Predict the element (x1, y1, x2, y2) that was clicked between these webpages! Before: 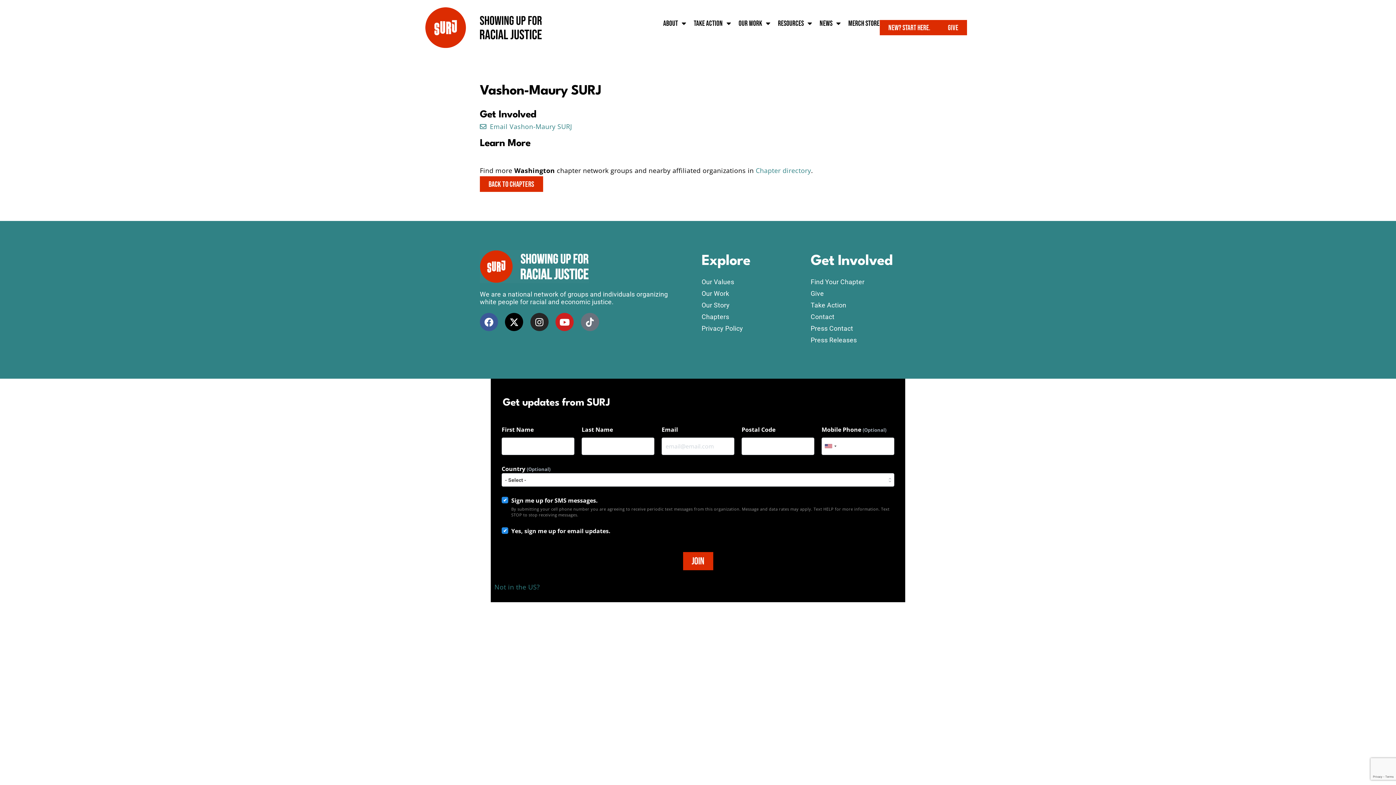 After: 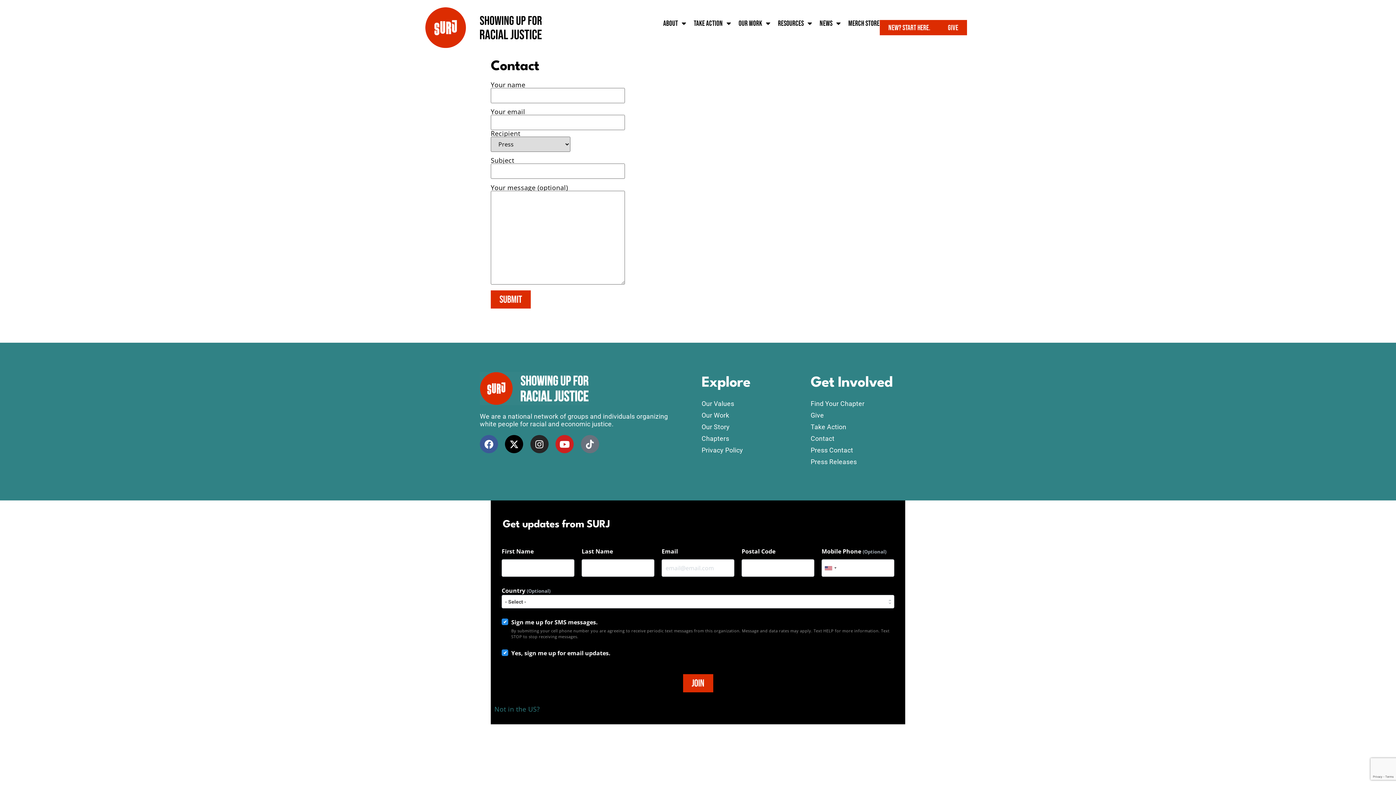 Action: label: Press Contact bbox: (810, 322, 912, 334)